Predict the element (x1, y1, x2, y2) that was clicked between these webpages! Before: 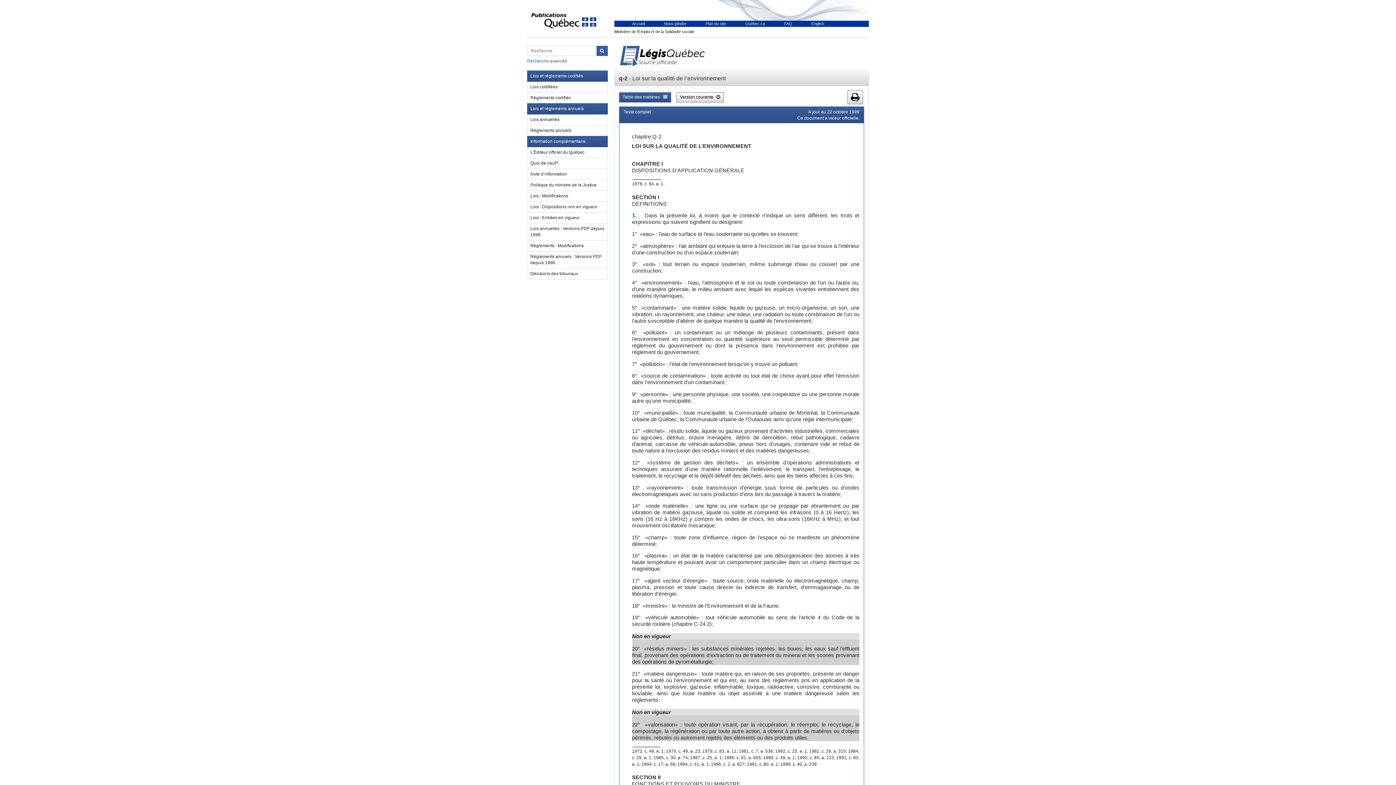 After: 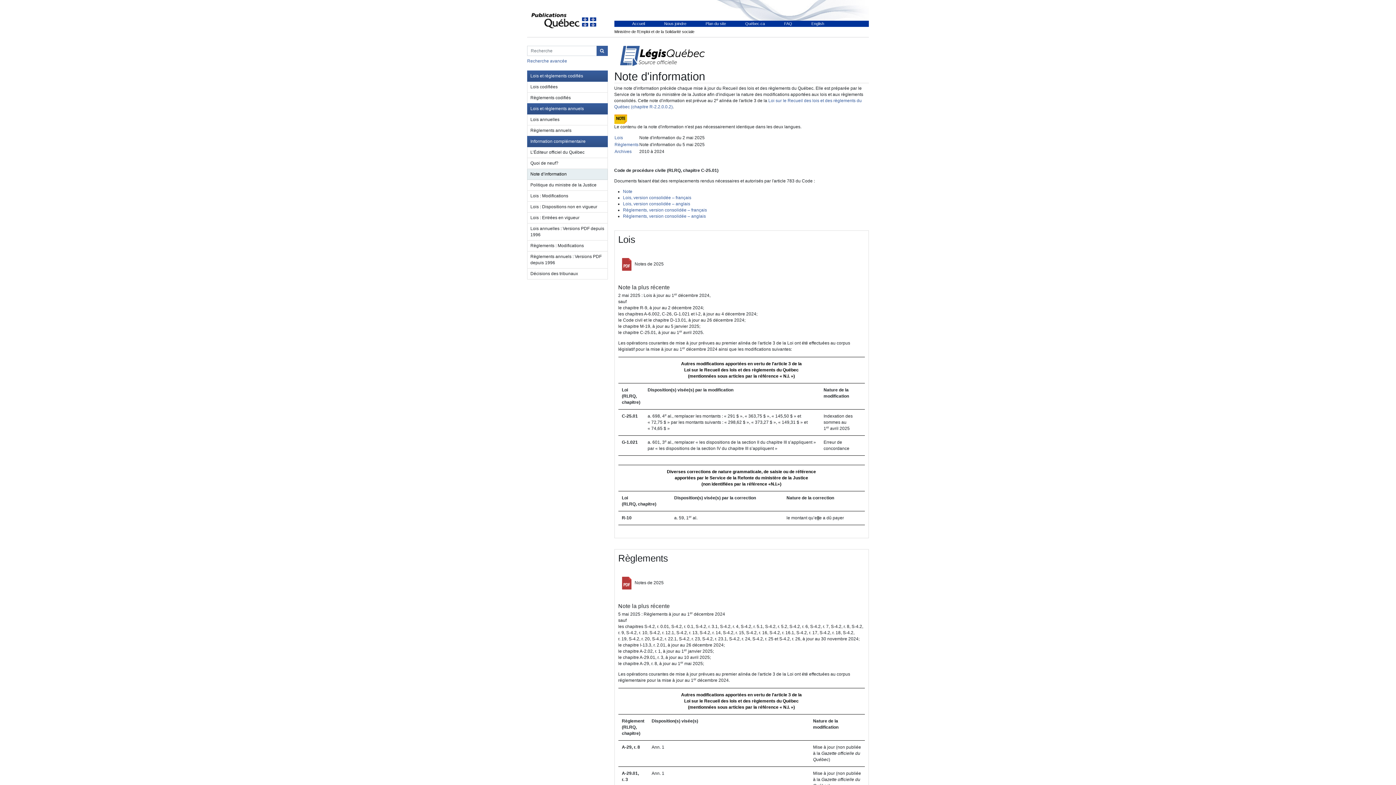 Action: bbox: (527, 169, 607, 180) label: Note d’information